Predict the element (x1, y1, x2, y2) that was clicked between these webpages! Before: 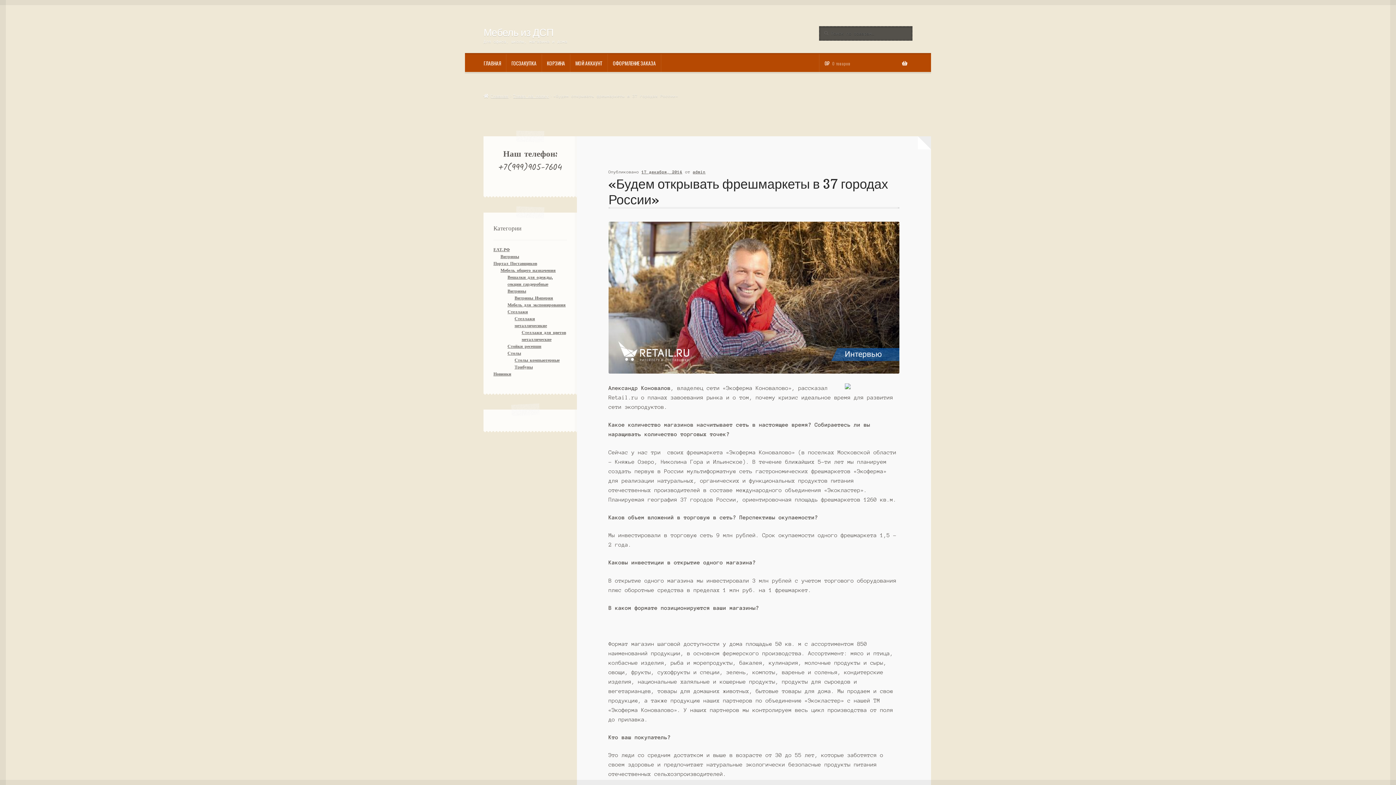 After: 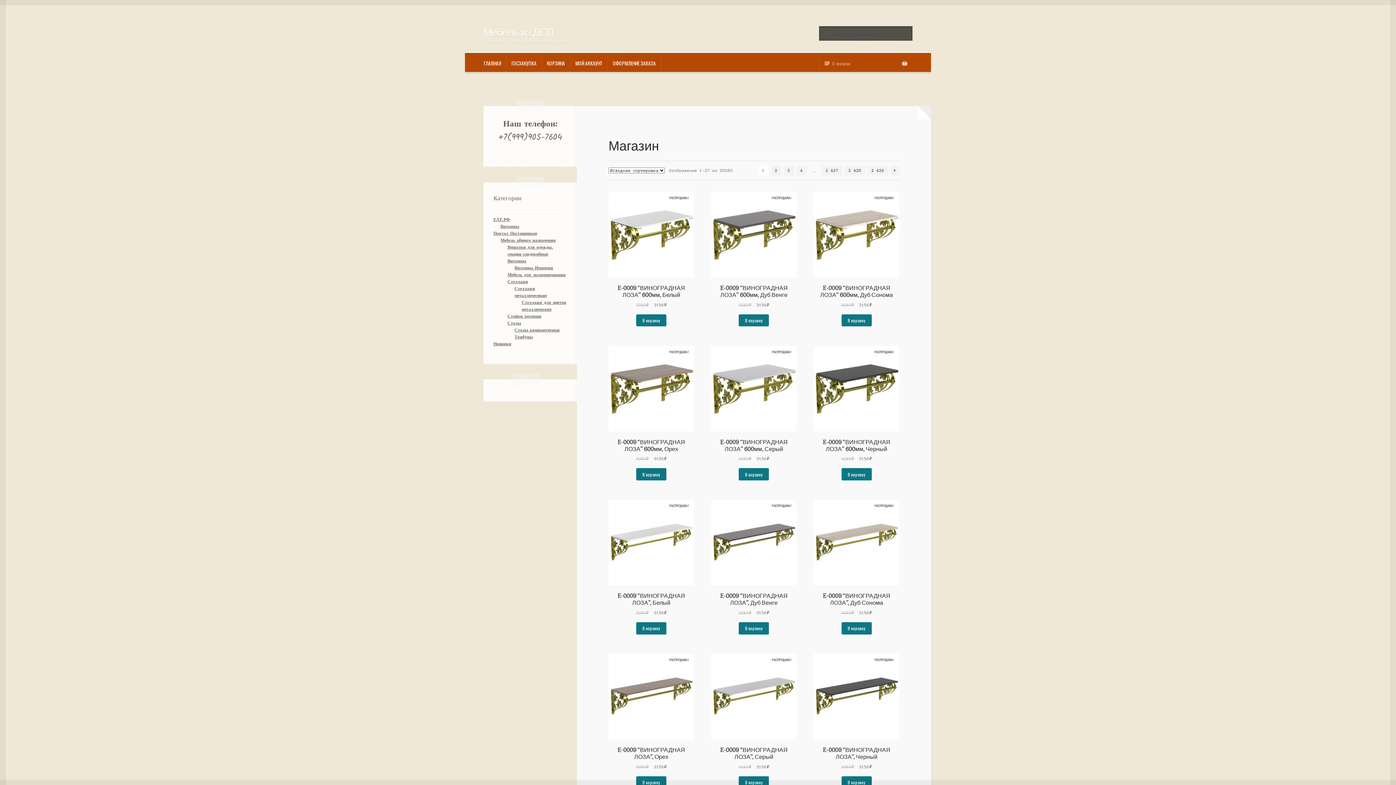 Action: label: Главная bbox: (483, 93, 508, 98)